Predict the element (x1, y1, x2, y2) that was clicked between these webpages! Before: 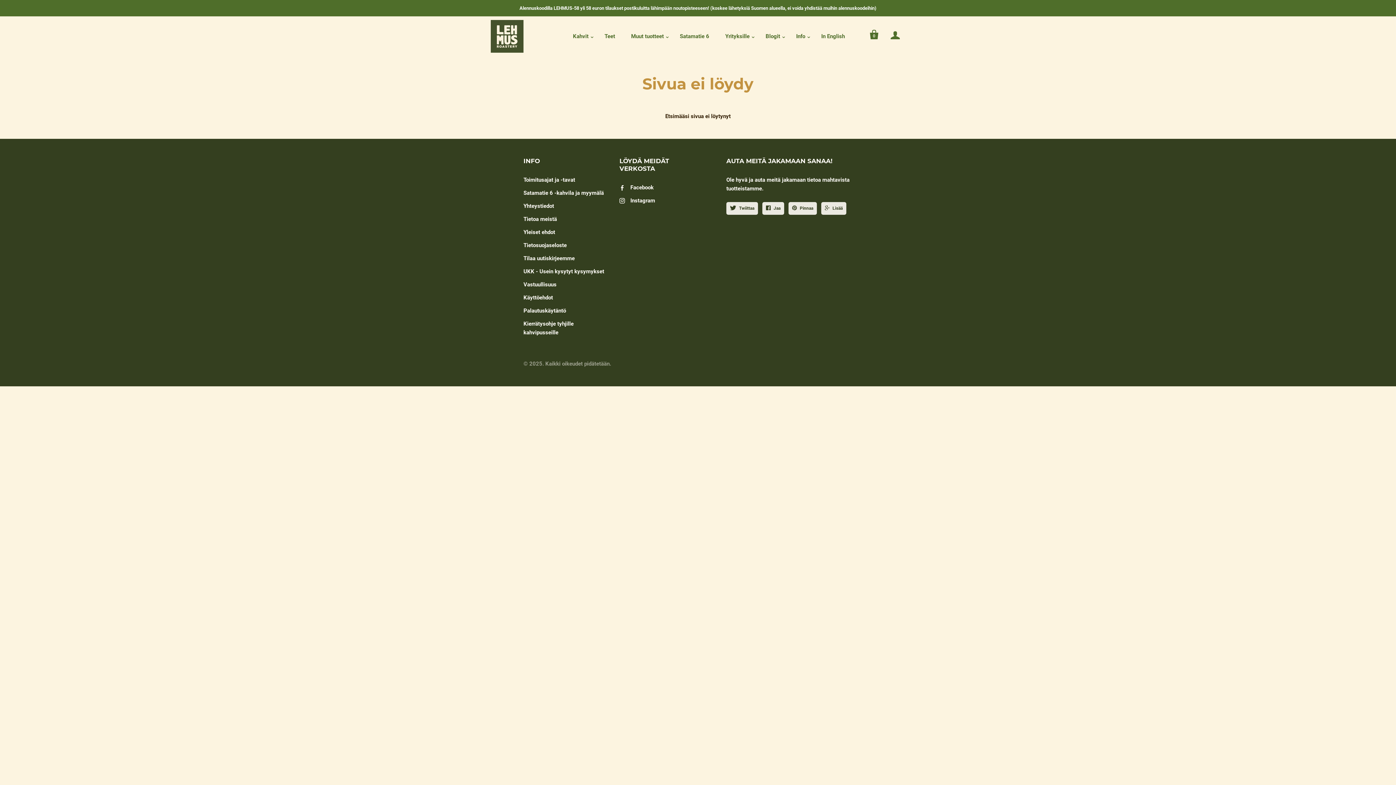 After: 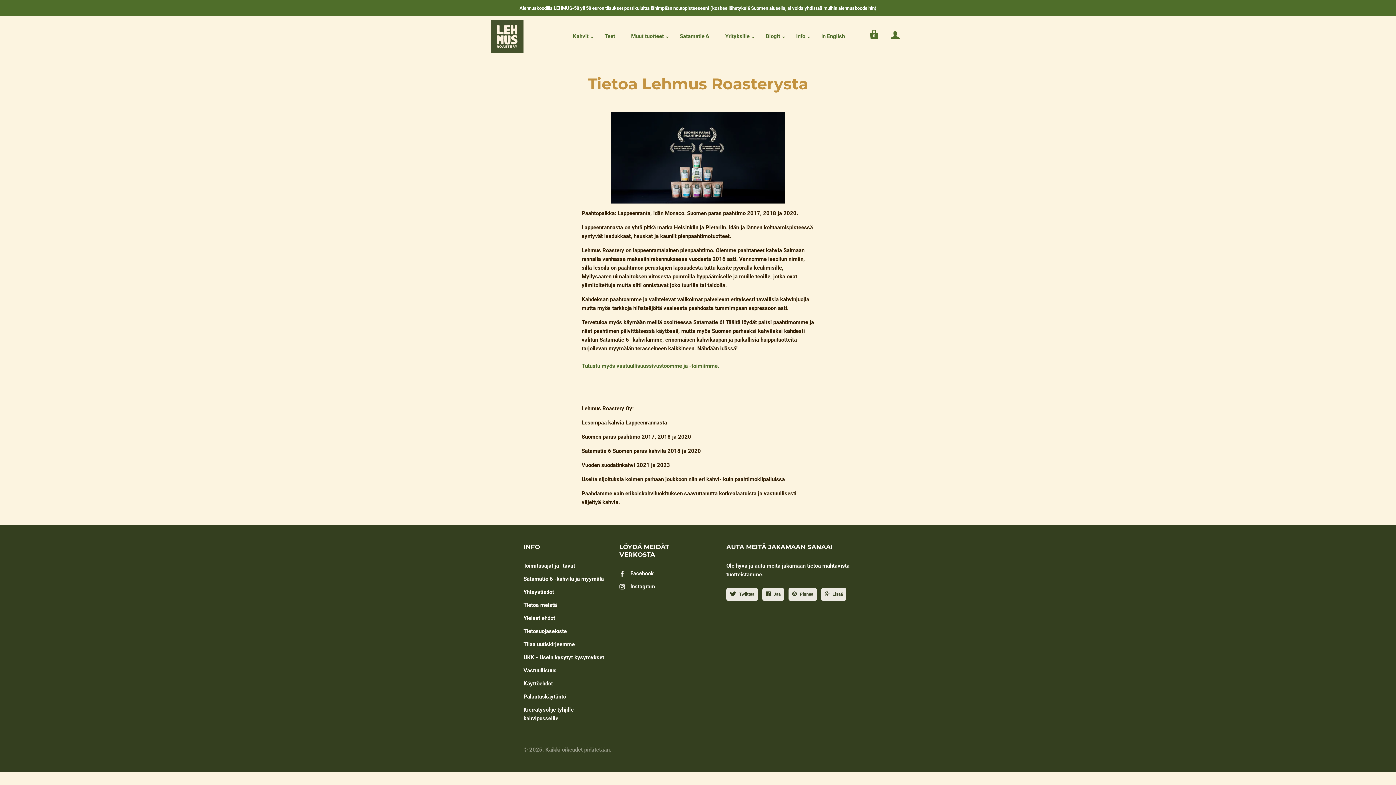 Action: bbox: (789, 29, 812, 44) label: Info